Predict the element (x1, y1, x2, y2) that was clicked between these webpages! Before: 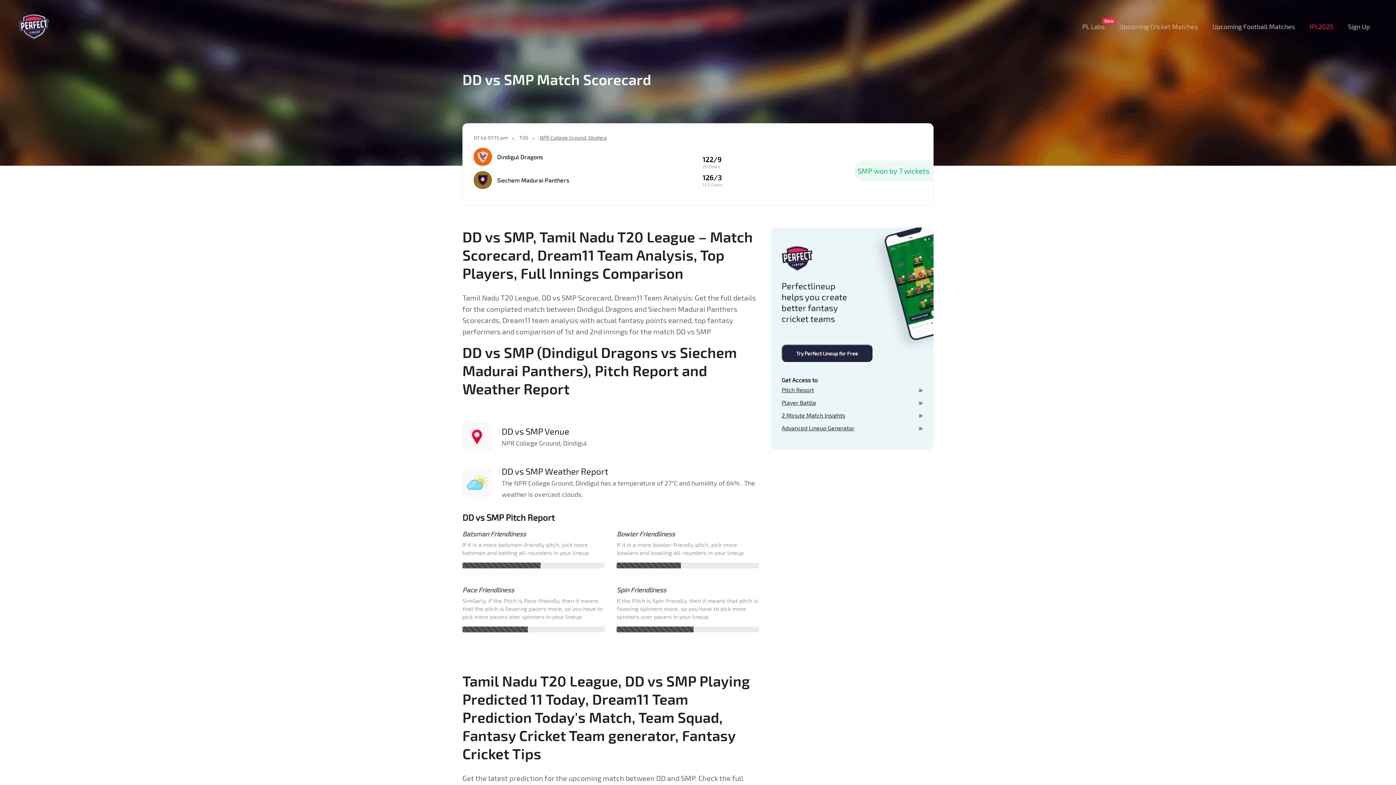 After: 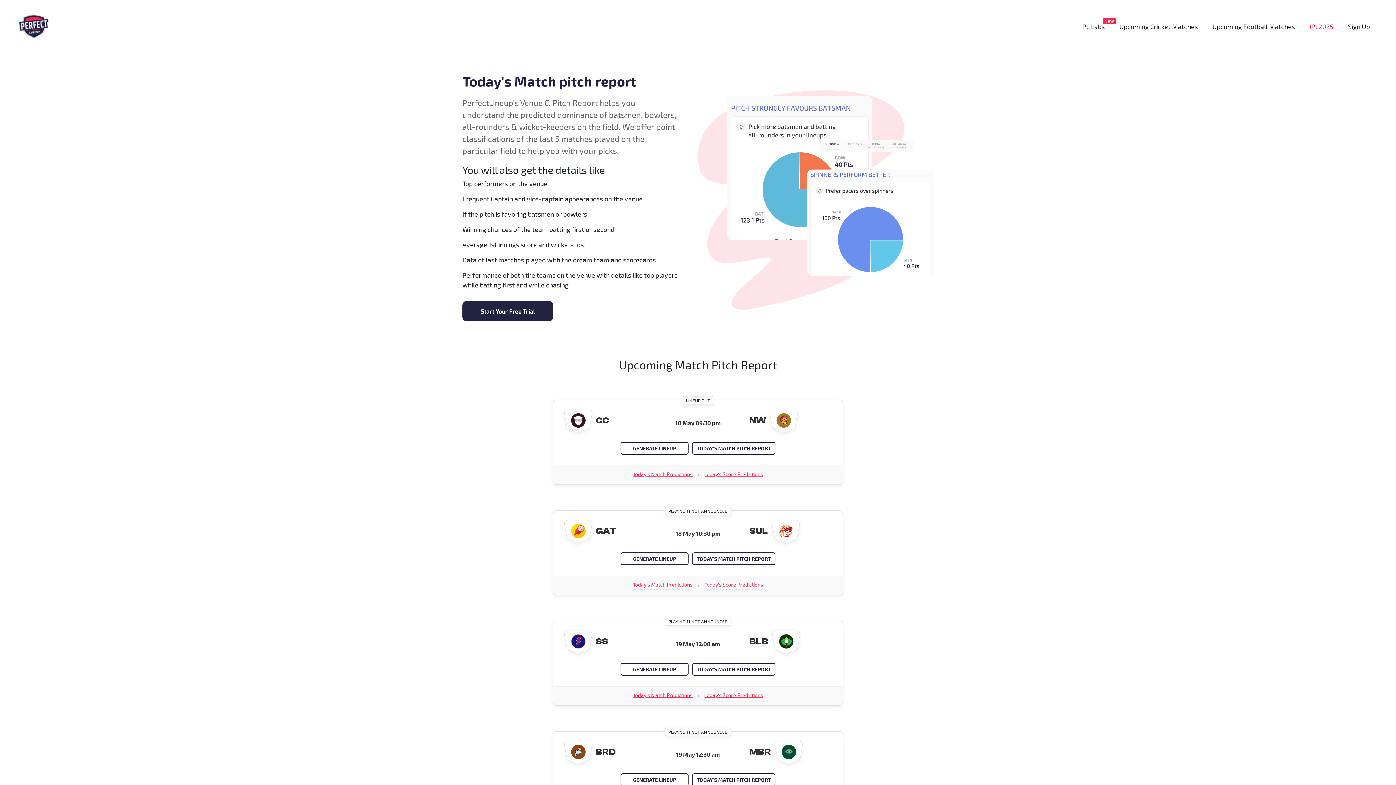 Action: bbox: (781, 386, 814, 393) label: Pitch Report